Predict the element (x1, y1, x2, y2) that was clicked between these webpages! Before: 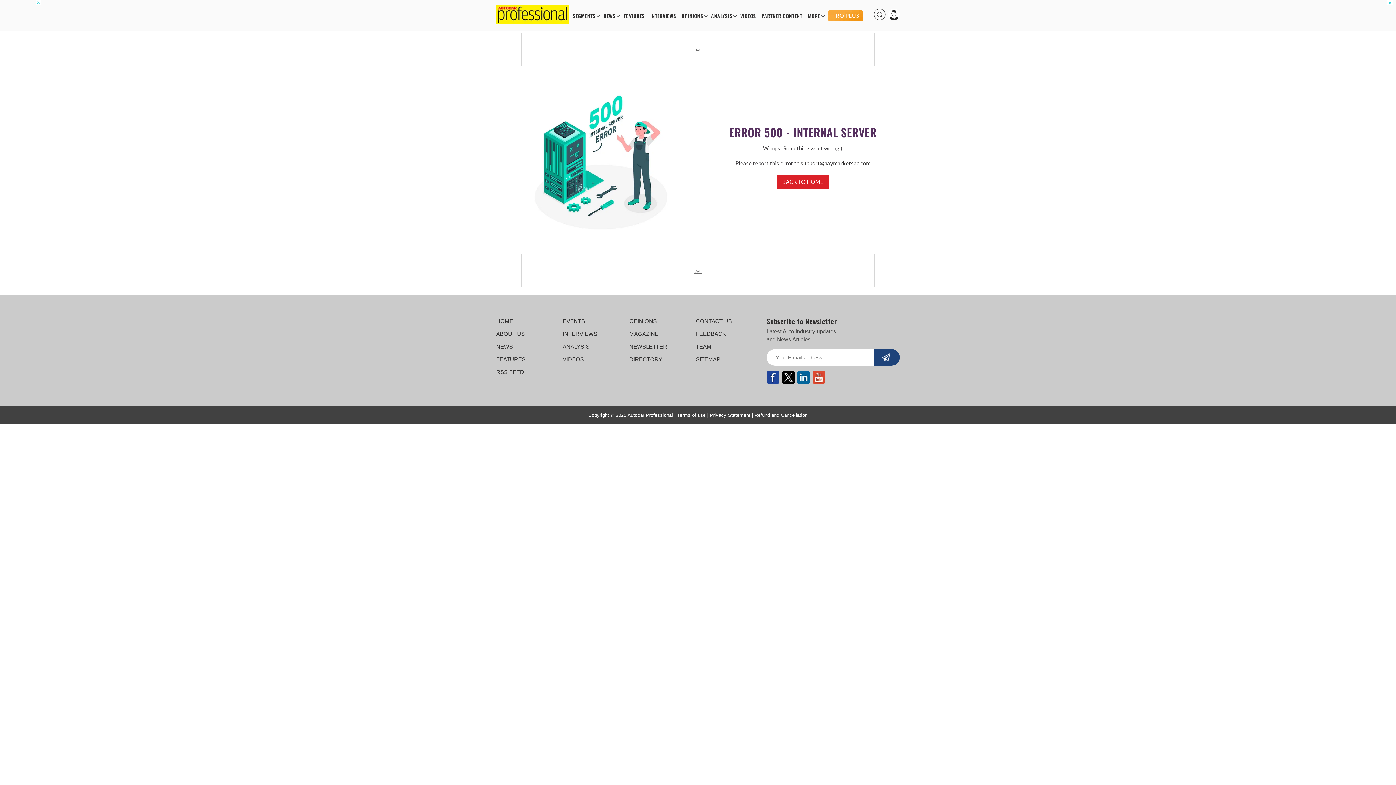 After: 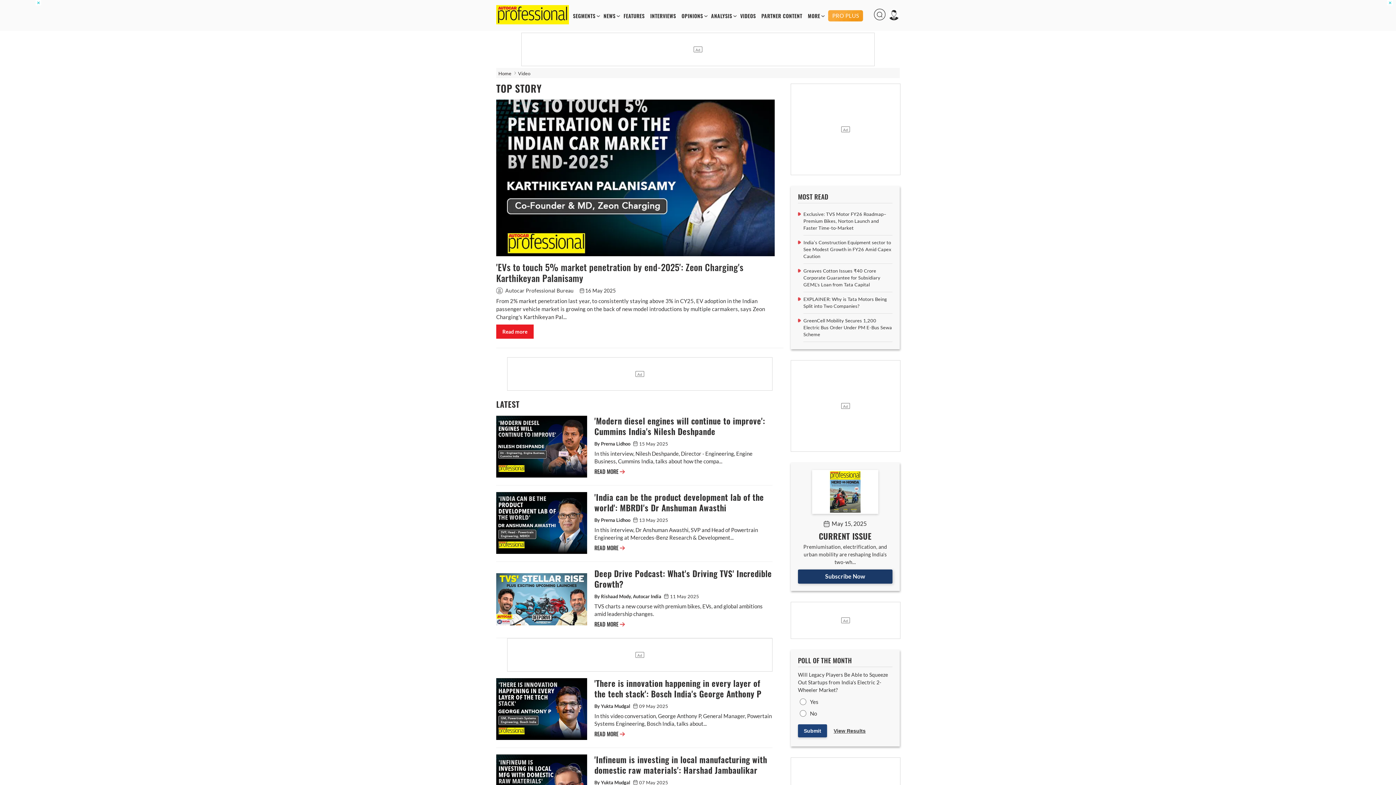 Action: label: VIDEOS bbox: (738, 11, 762, 20)